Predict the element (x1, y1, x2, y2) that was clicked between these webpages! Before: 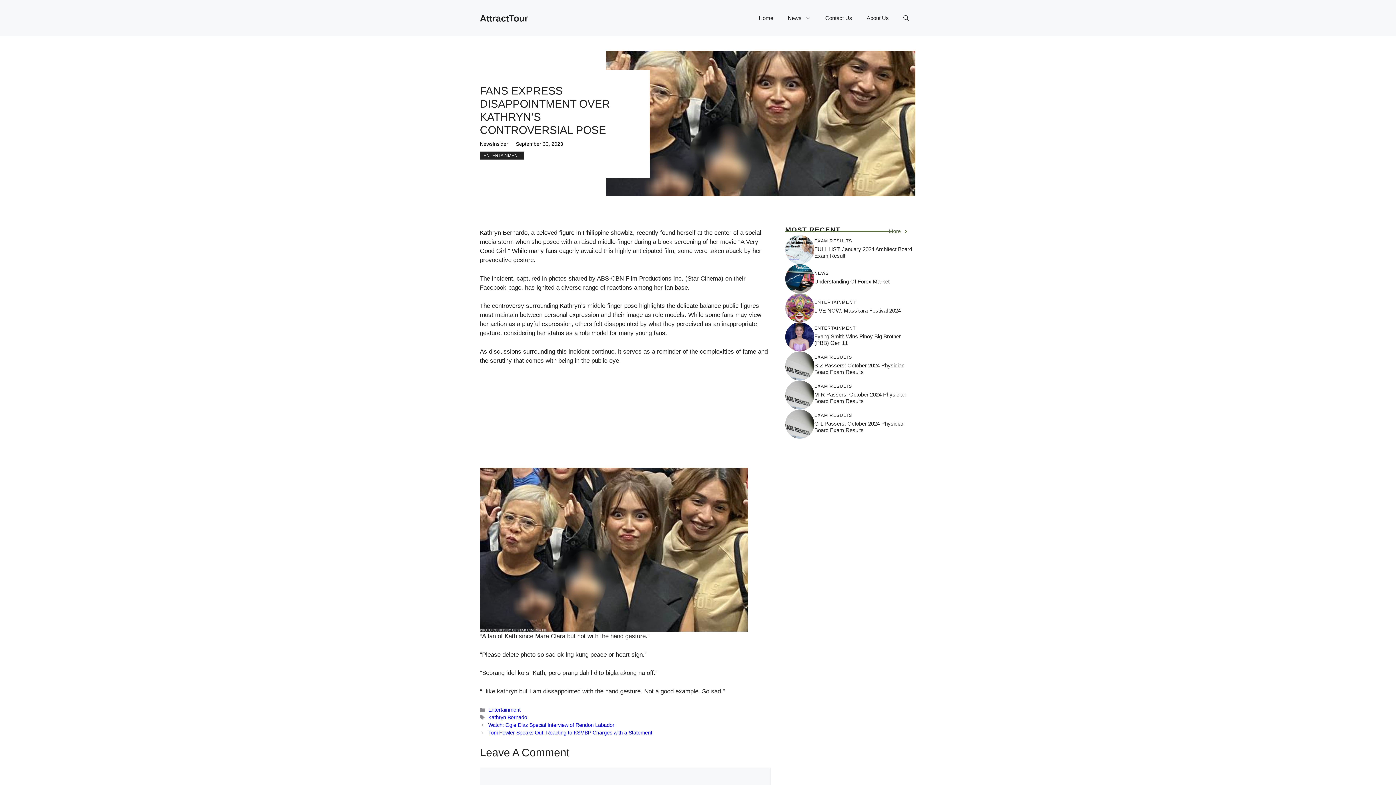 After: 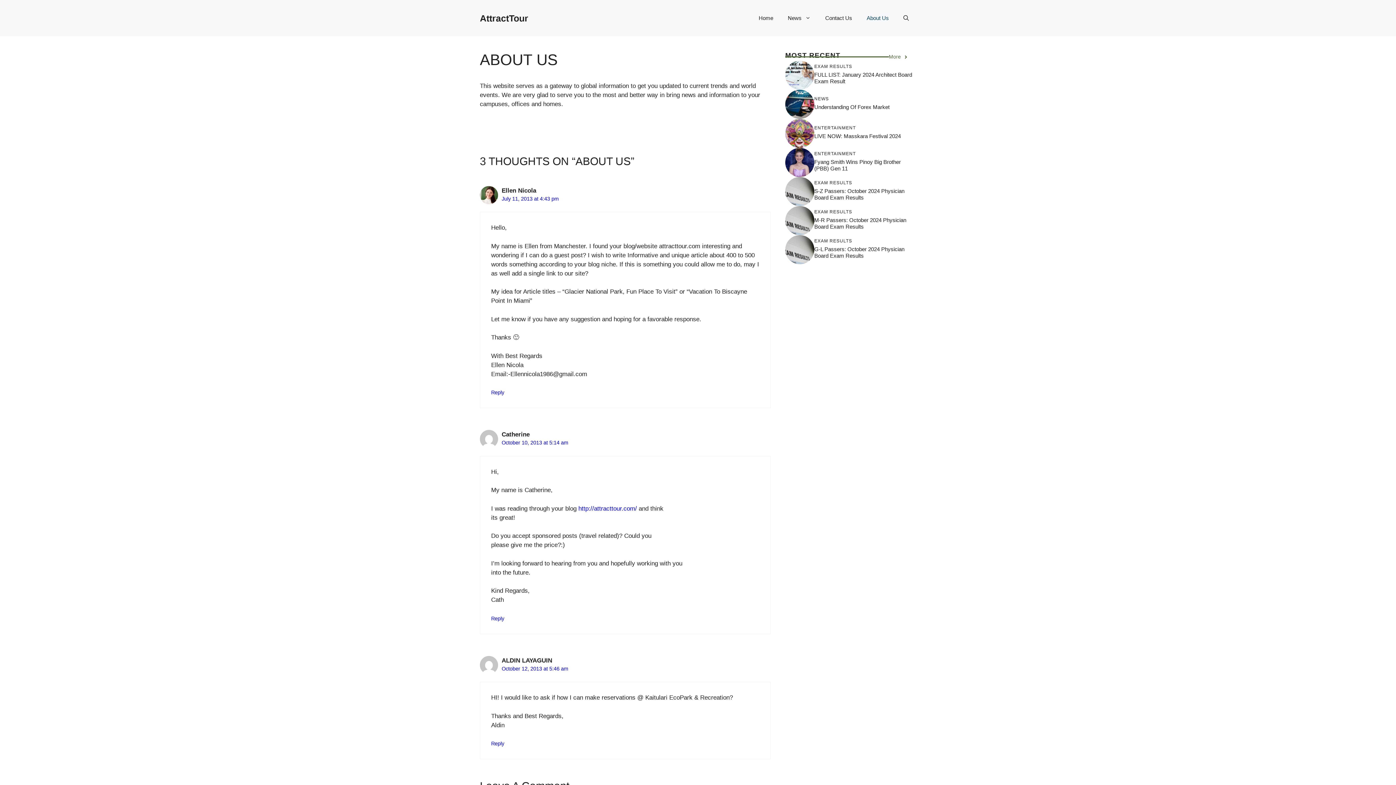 Action: bbox: (859, 7, 896, 29) label: About Us